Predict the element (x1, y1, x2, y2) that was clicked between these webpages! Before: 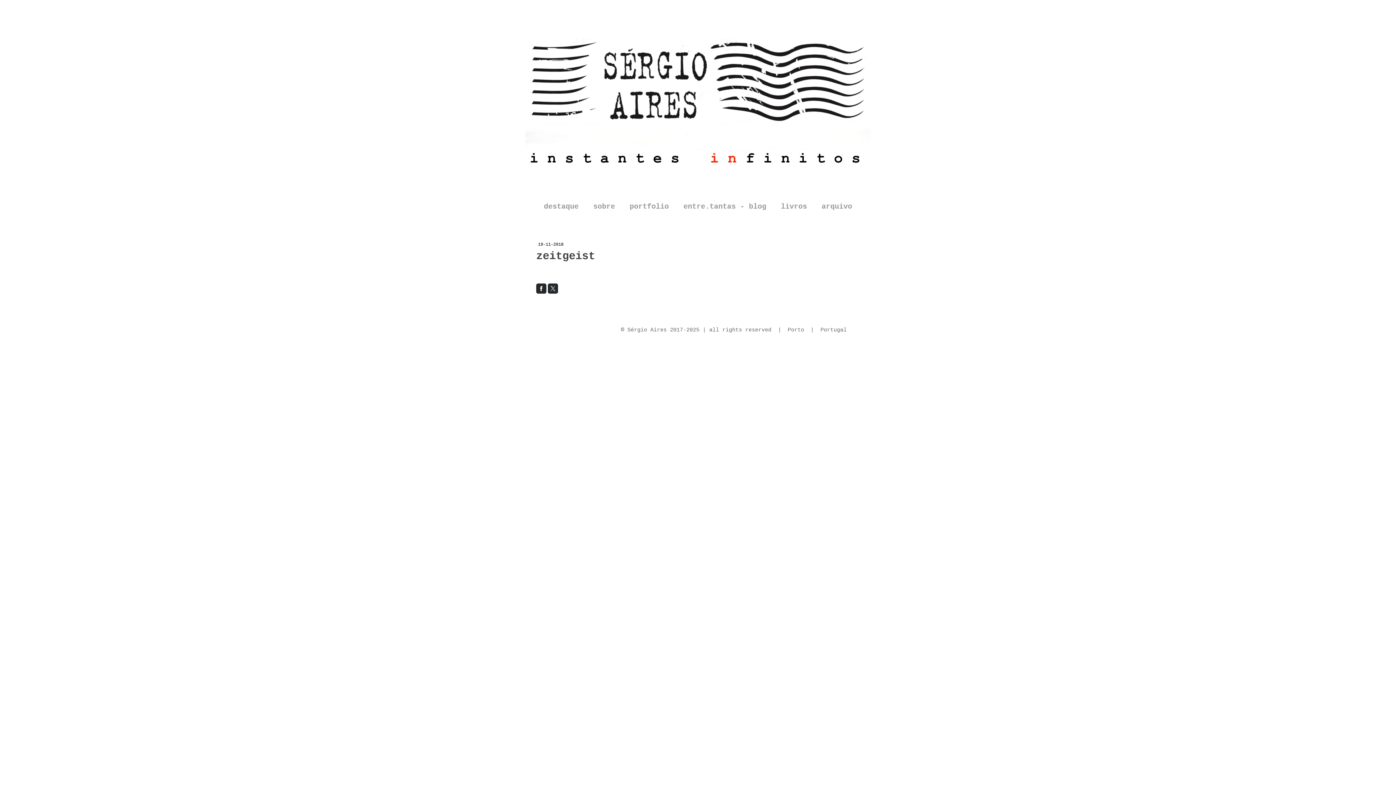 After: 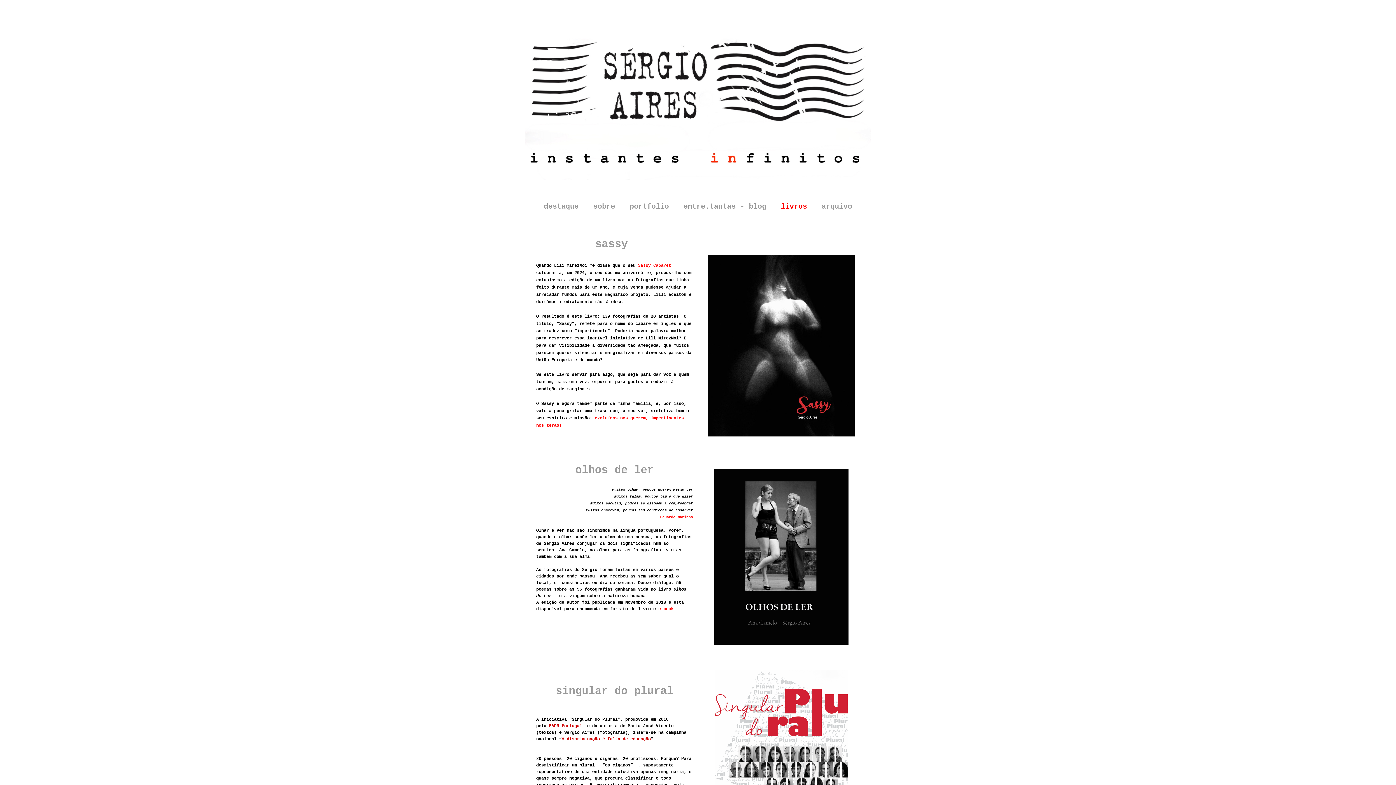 Action: label: livros bbox: (773, 196, 814, 217)